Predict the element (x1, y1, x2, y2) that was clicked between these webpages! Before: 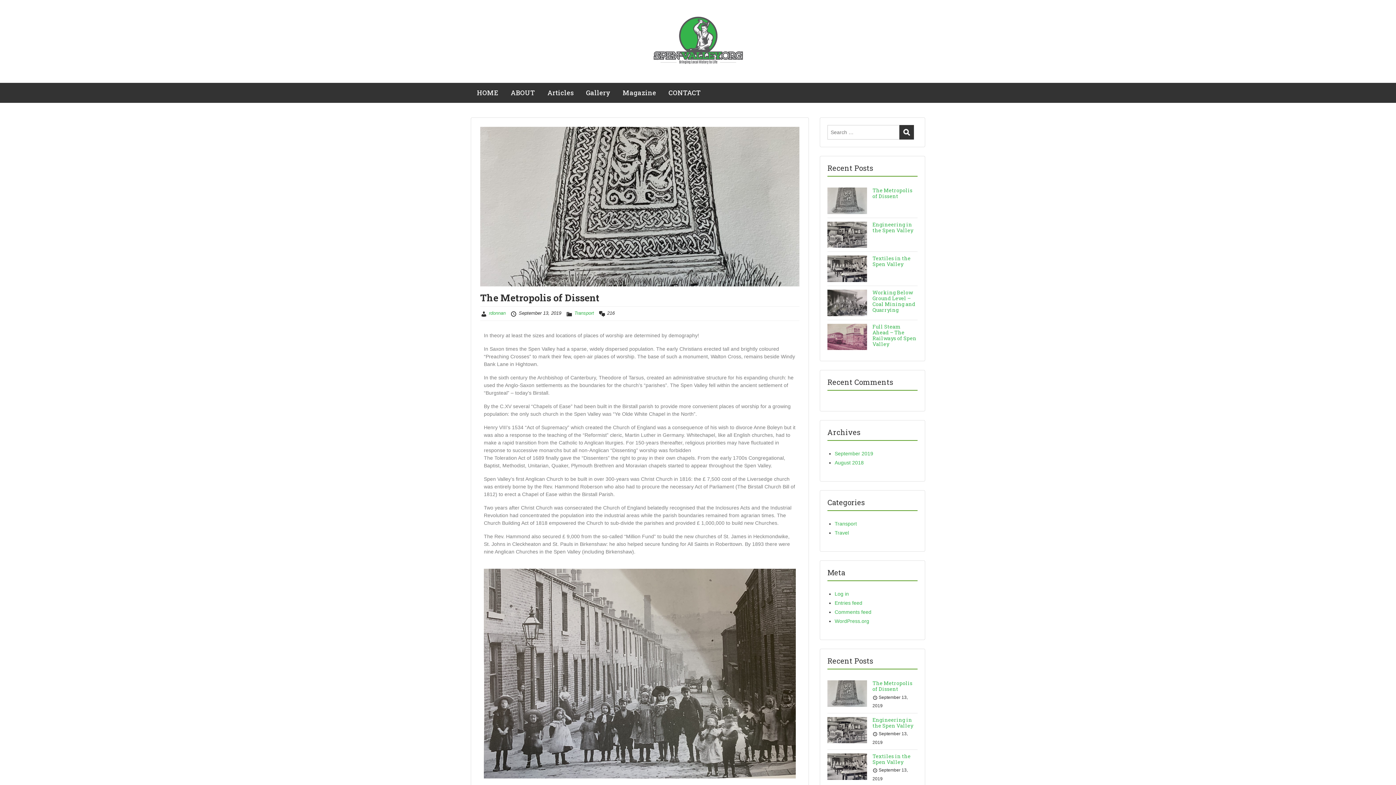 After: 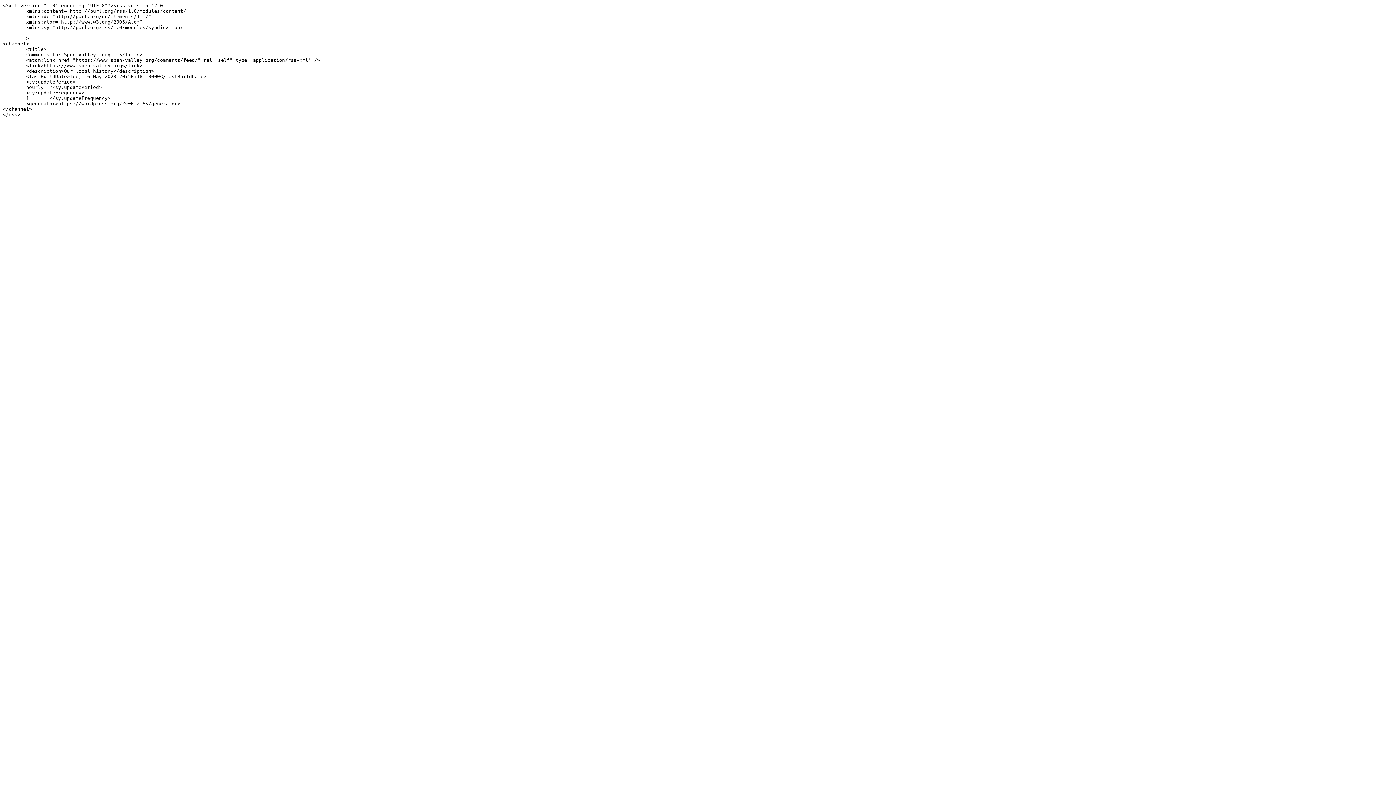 Action: label: Comments feed bbox: (834, 609, 871, 615)